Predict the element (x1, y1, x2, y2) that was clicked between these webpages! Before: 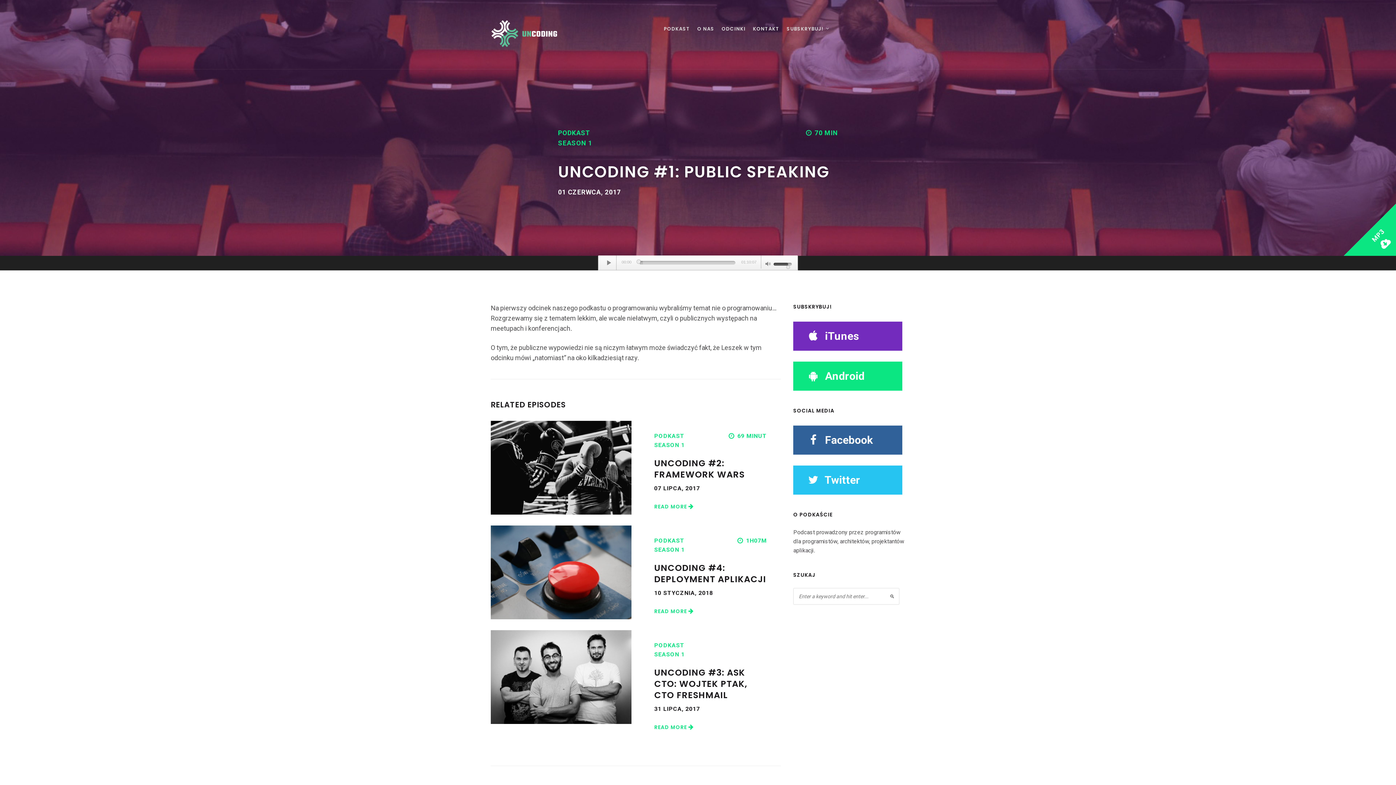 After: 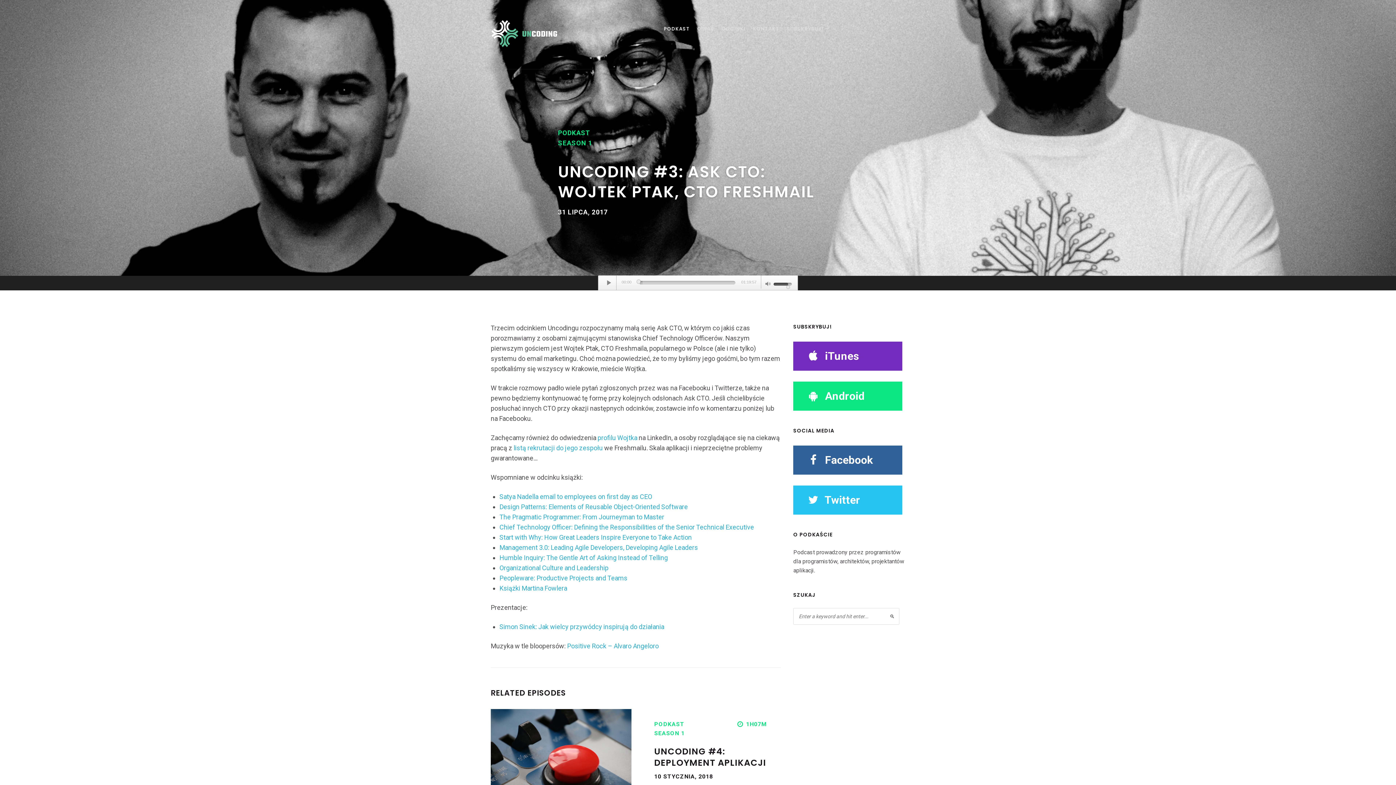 Action: bbox: (490, 673, 631, 680)